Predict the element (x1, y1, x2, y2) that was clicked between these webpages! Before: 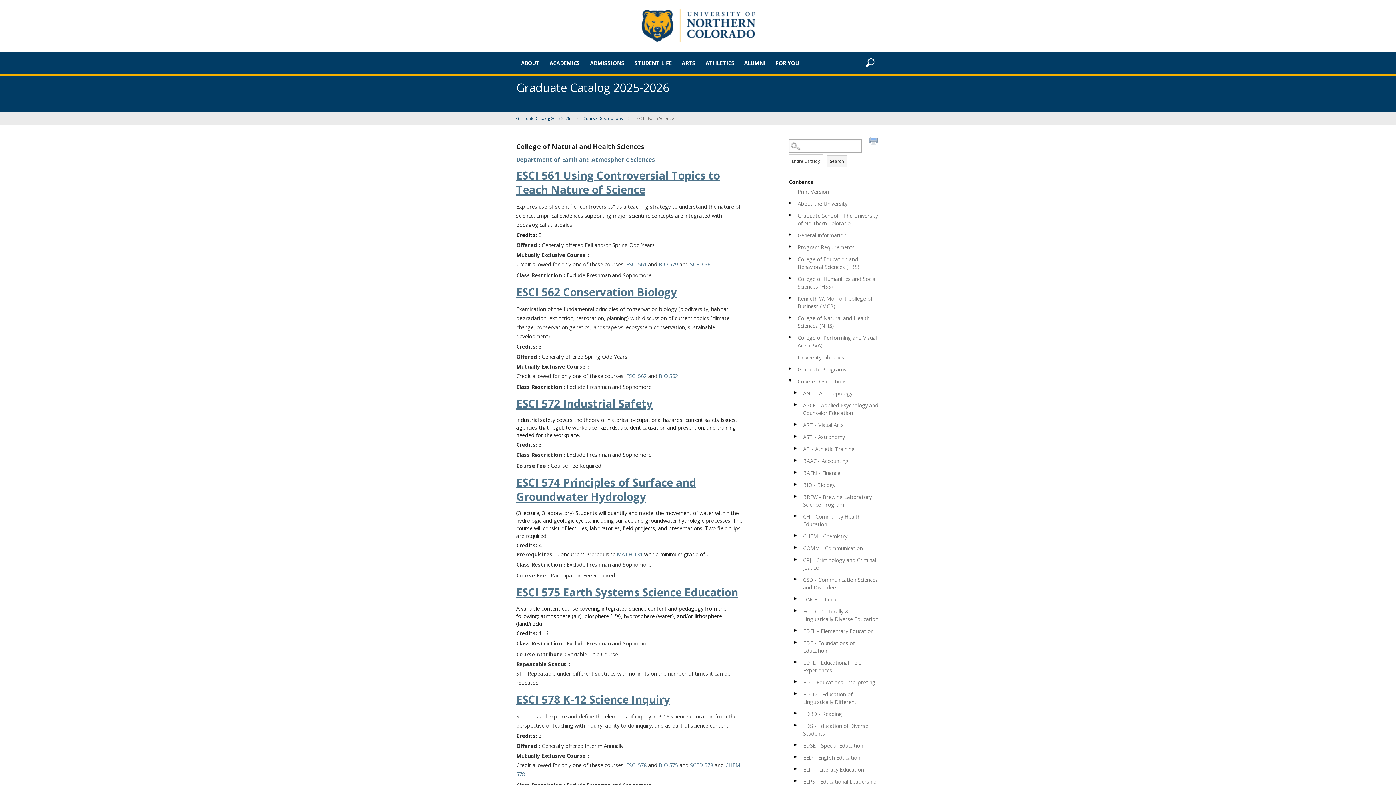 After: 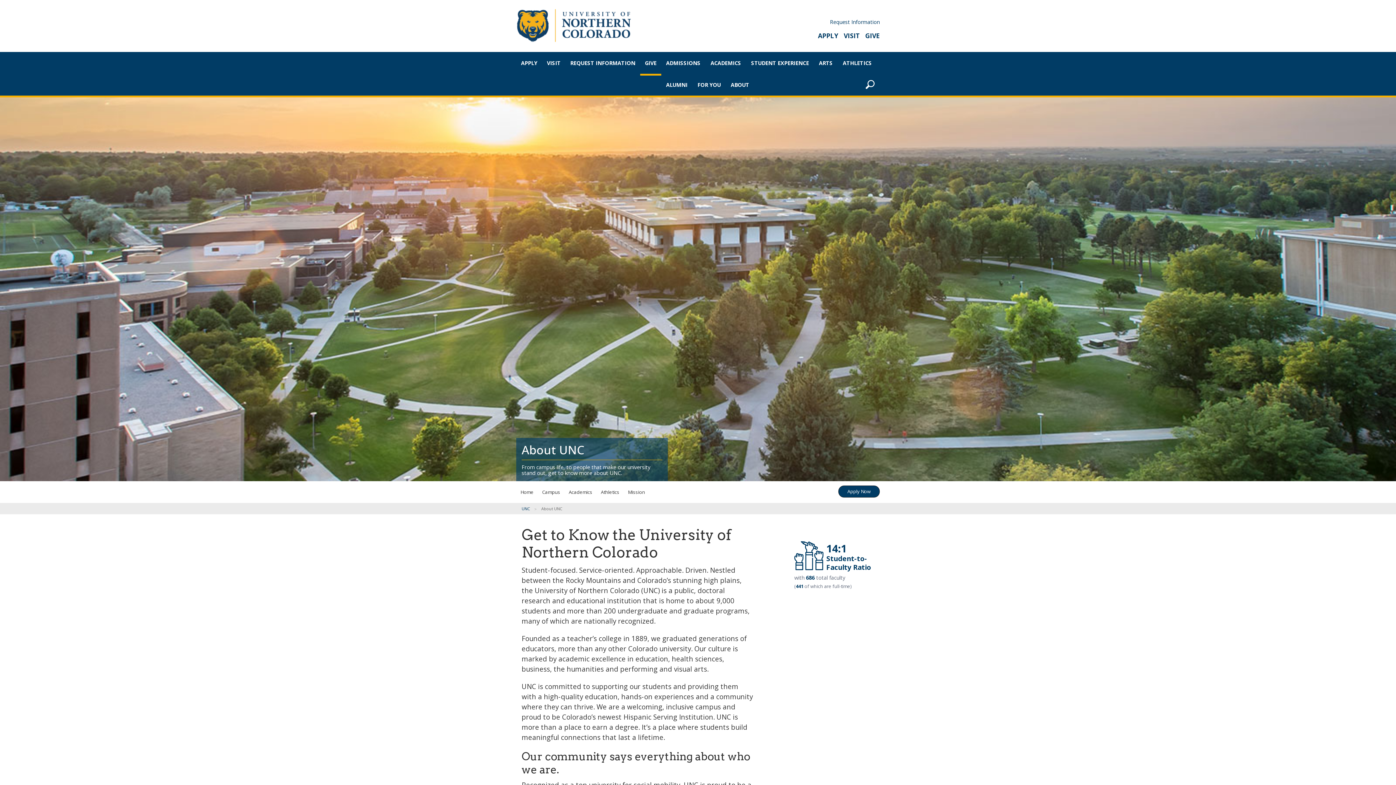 Action: bbox: (516, 52, 544, 73) label: ABOUT